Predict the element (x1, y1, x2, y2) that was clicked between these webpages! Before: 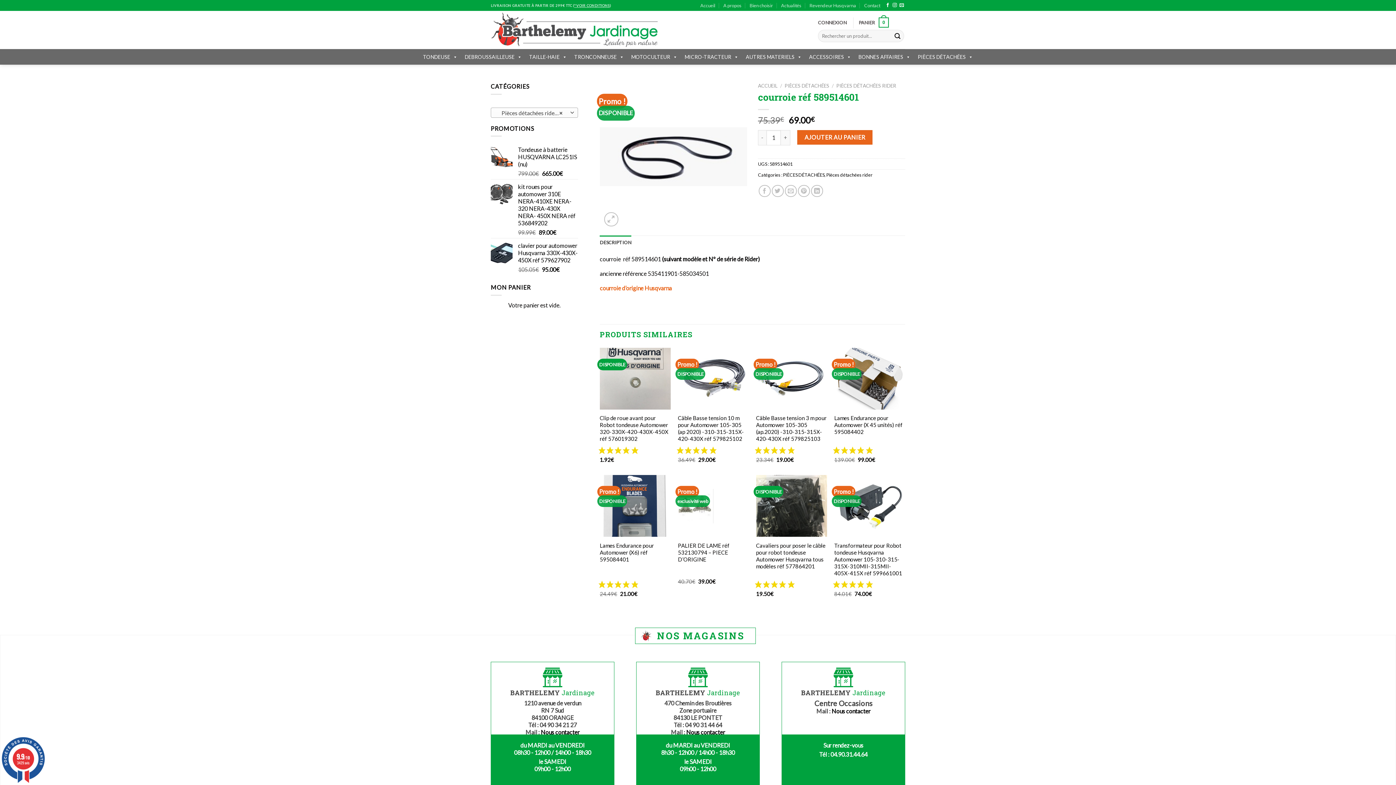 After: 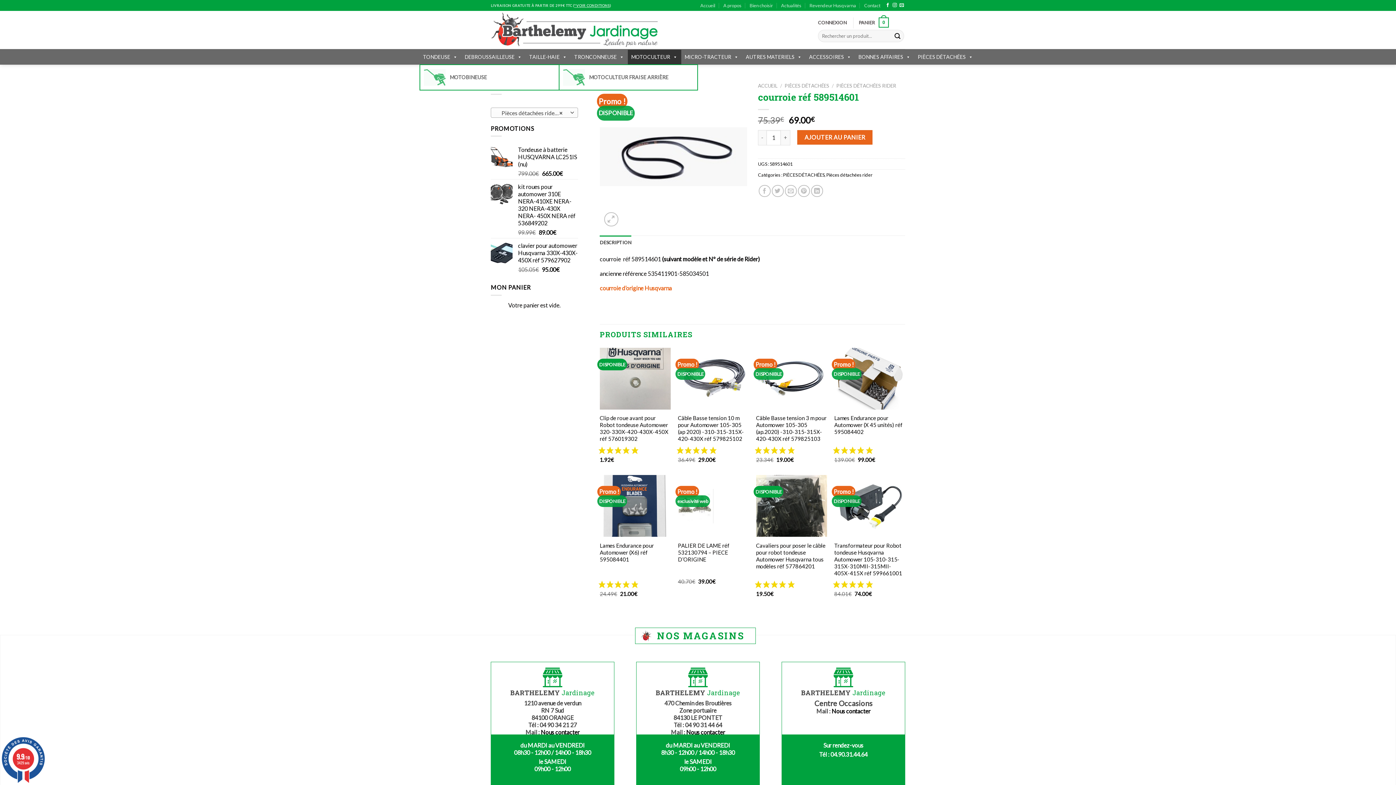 Action: label: MOTOCULTEUR bbox: (627, 49, 681, 64)